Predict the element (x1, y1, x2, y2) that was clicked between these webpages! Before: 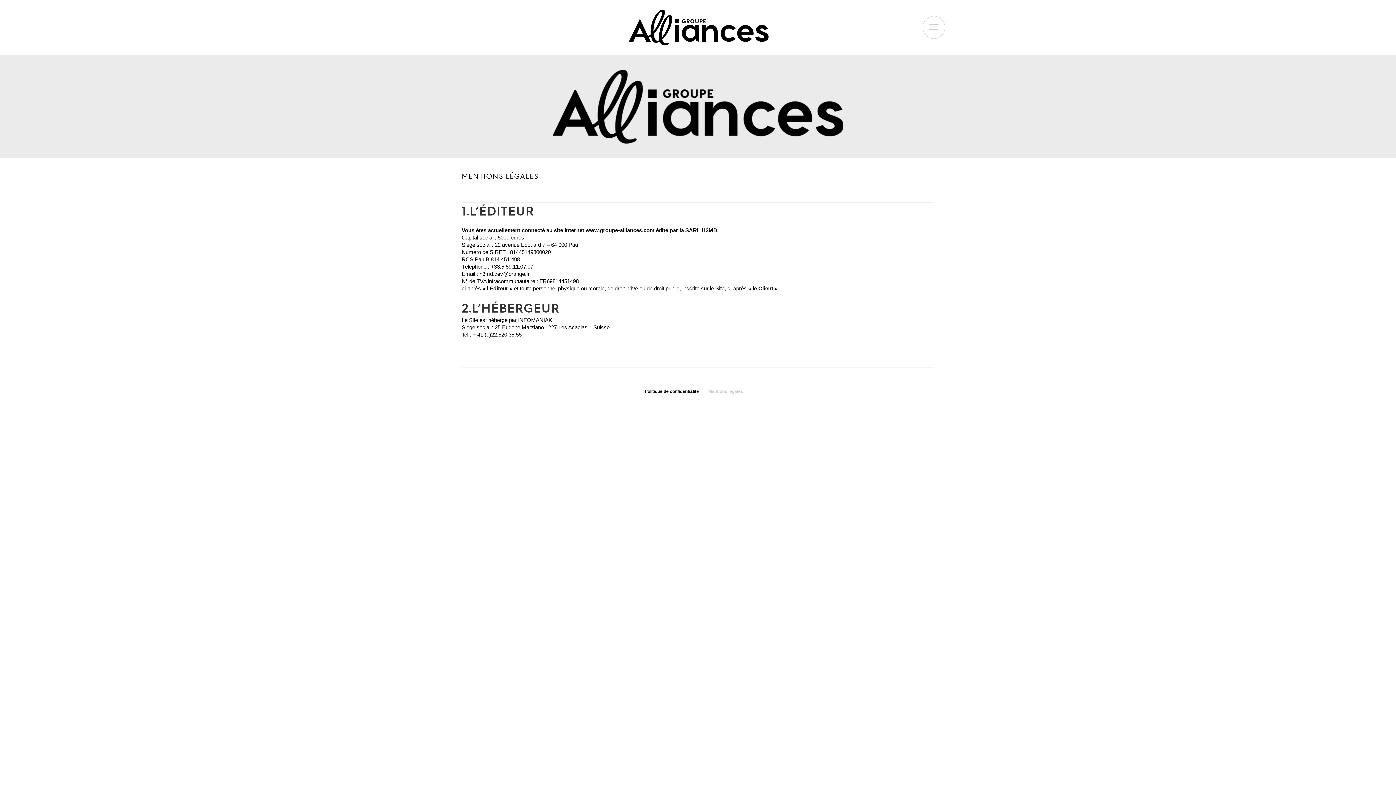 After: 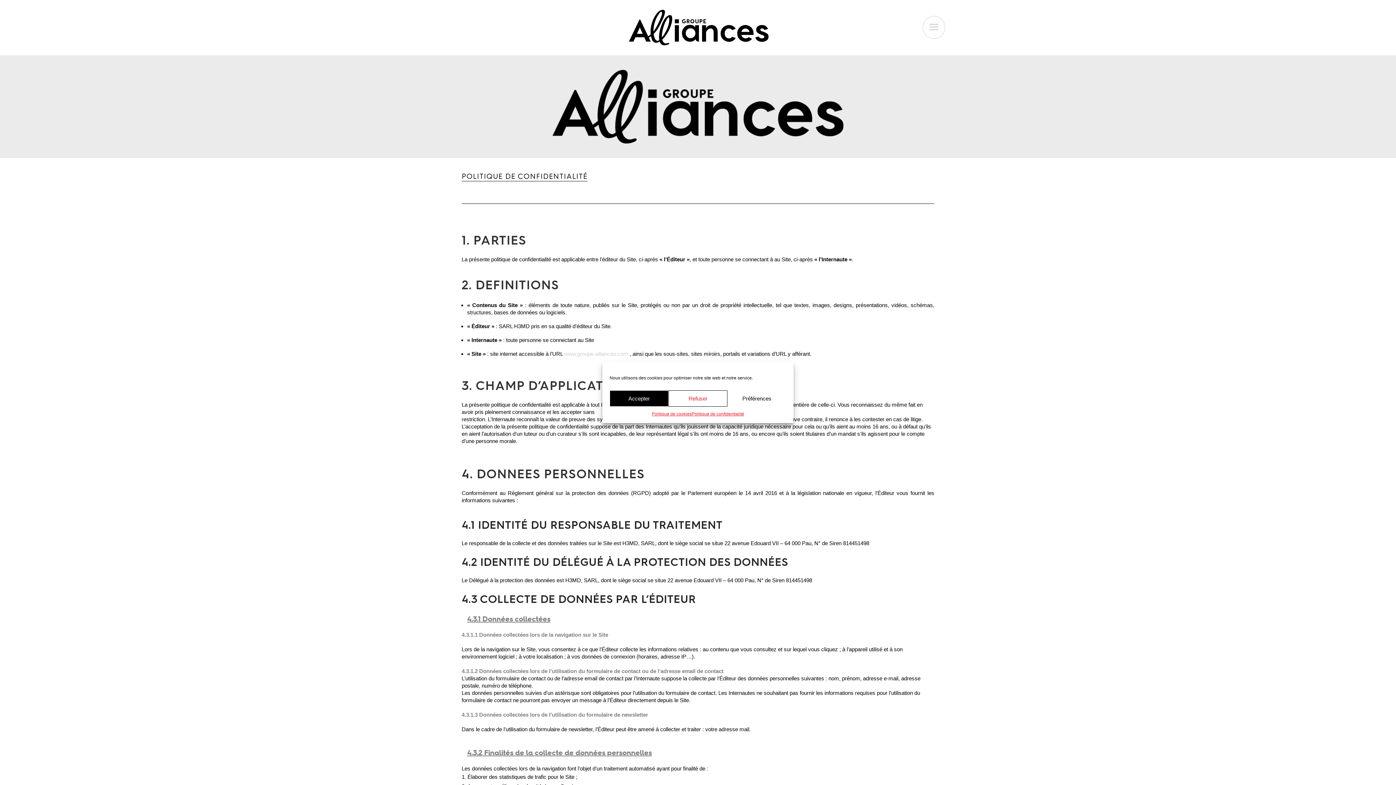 Action: bbox: (644, 388, 699, 394) label: Politique de confidentialité